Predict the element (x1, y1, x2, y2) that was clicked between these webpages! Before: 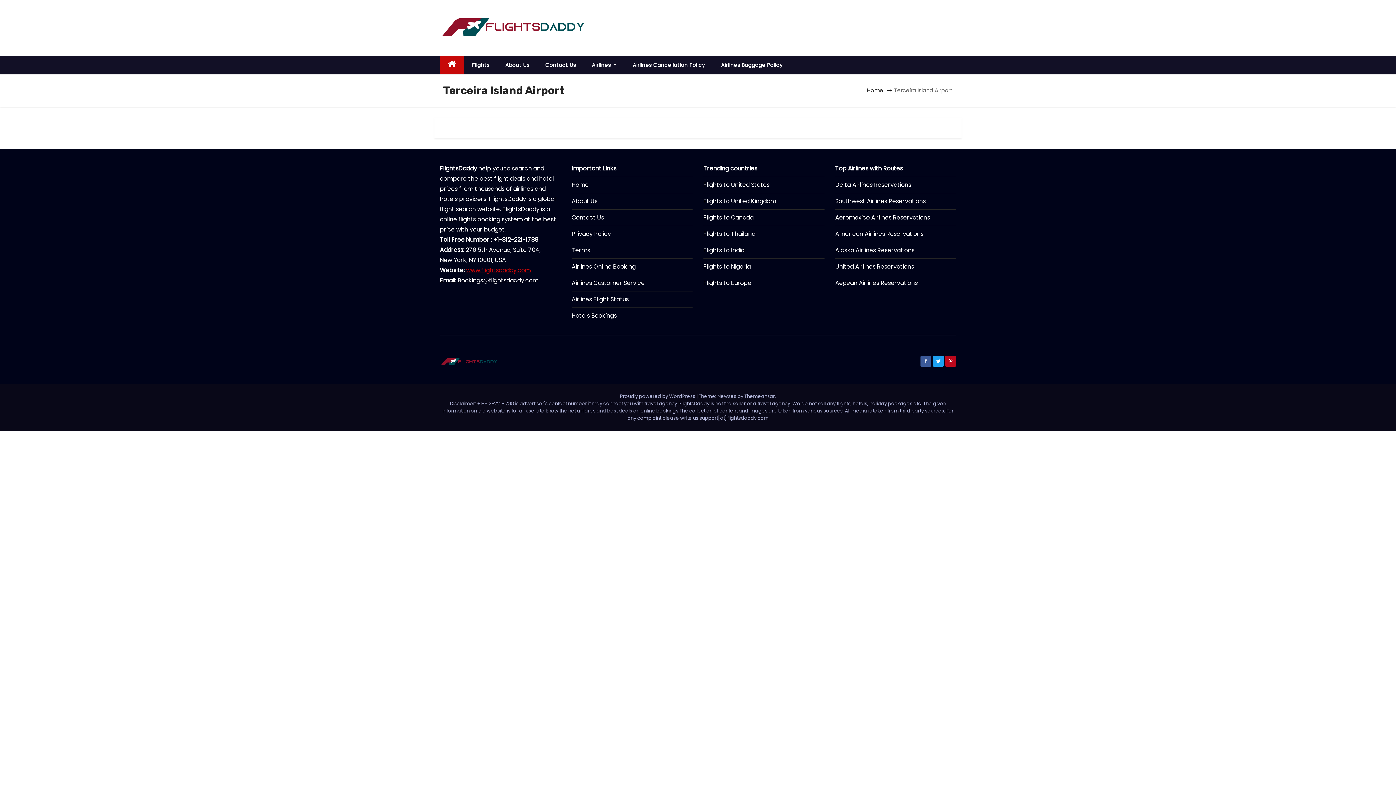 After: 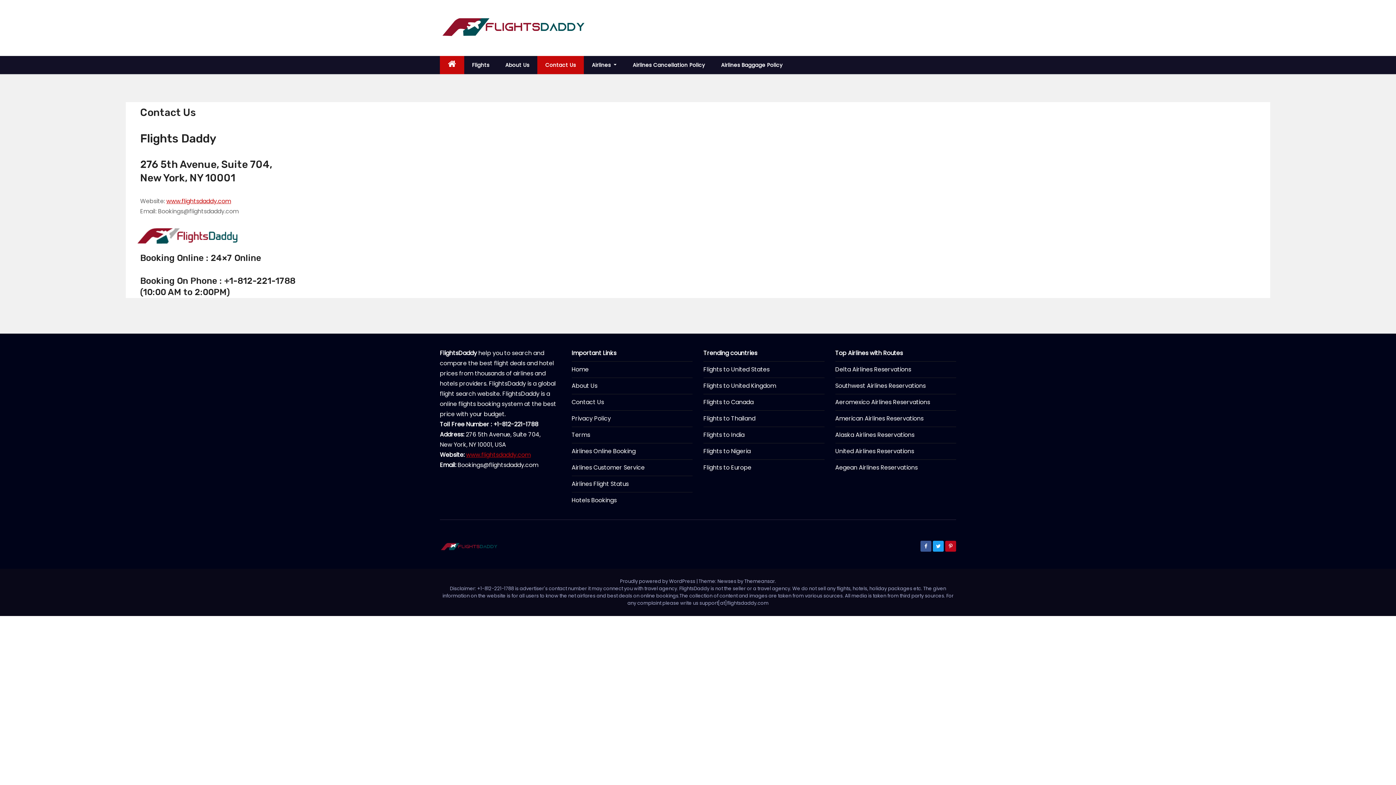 Action: label: Contact Us bbox: (537, 55, 584, 74)